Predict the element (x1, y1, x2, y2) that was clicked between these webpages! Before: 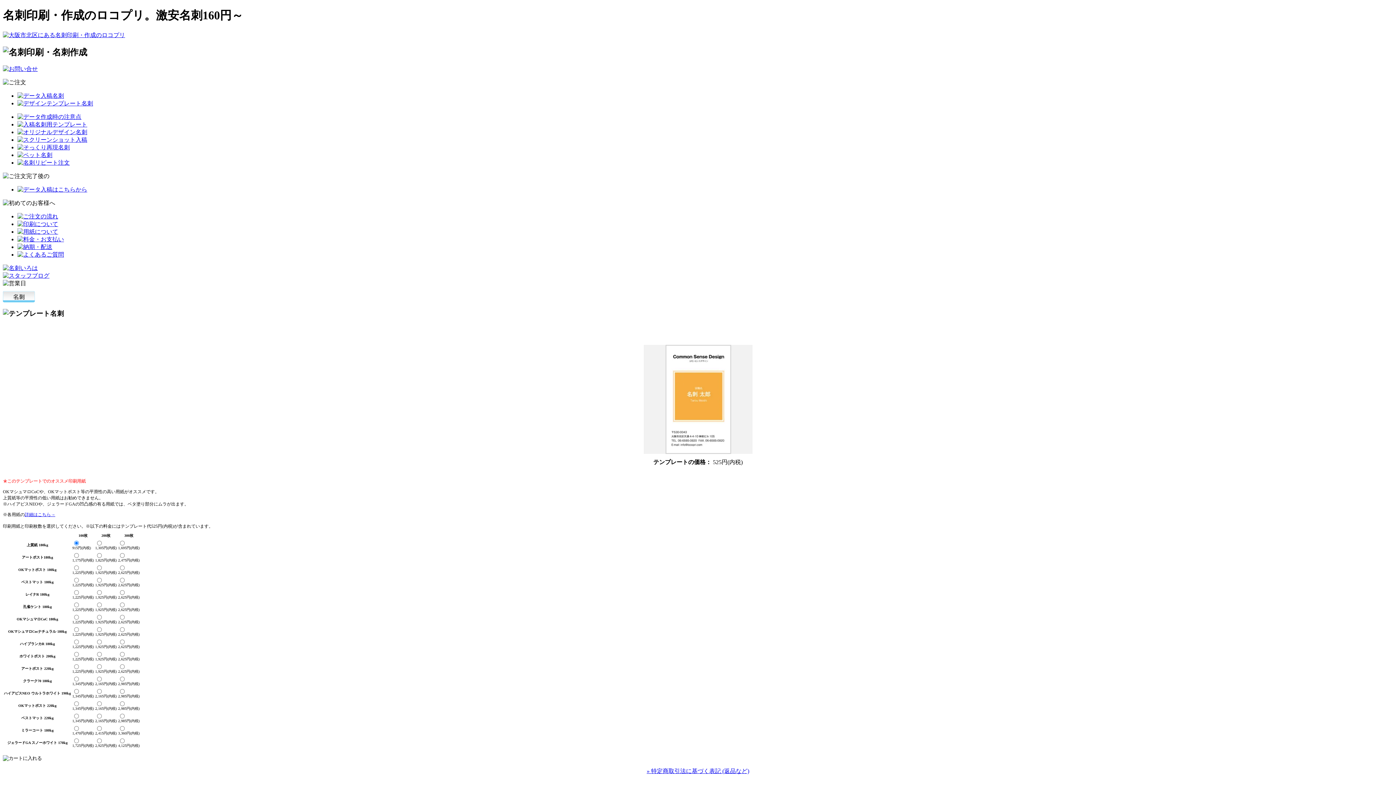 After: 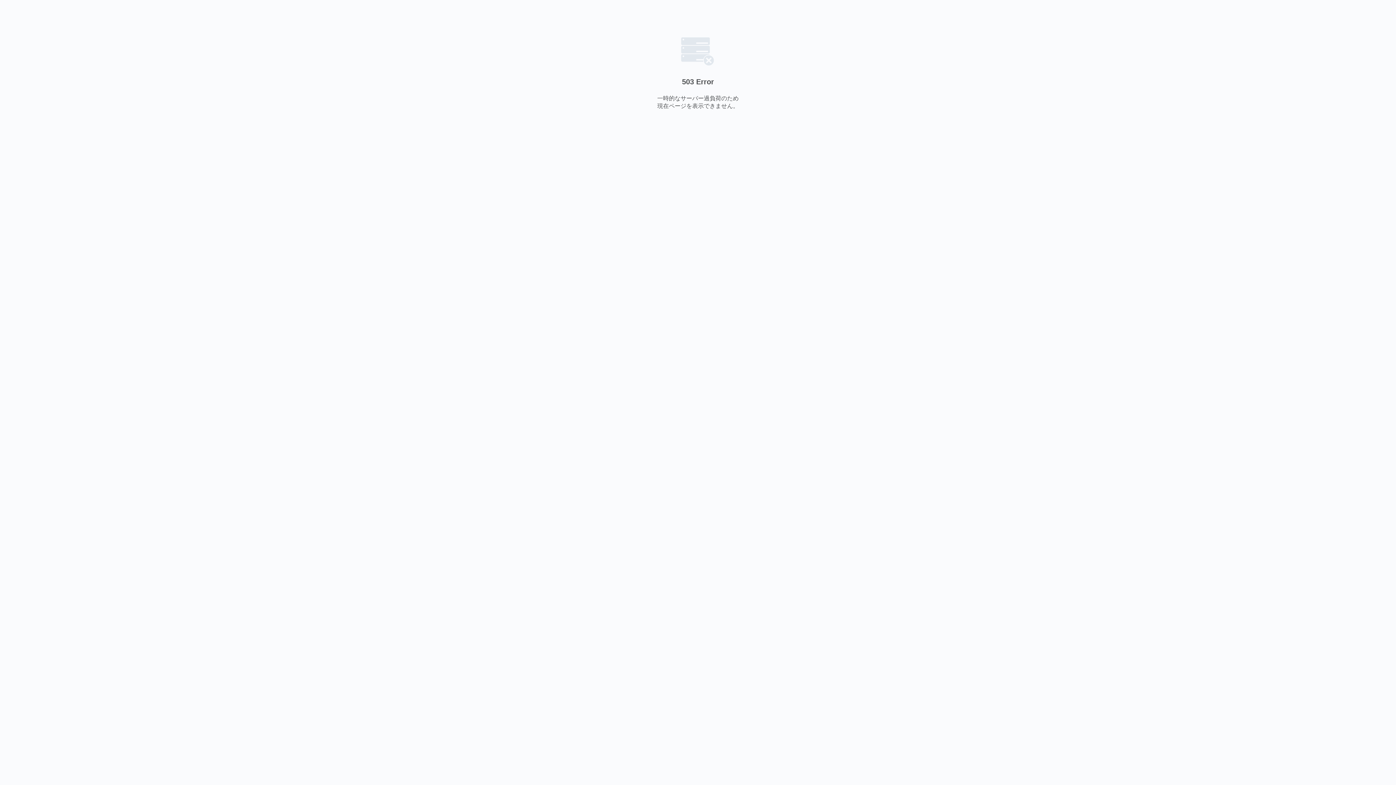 Action: bbox: (17, 186, 87, 192)